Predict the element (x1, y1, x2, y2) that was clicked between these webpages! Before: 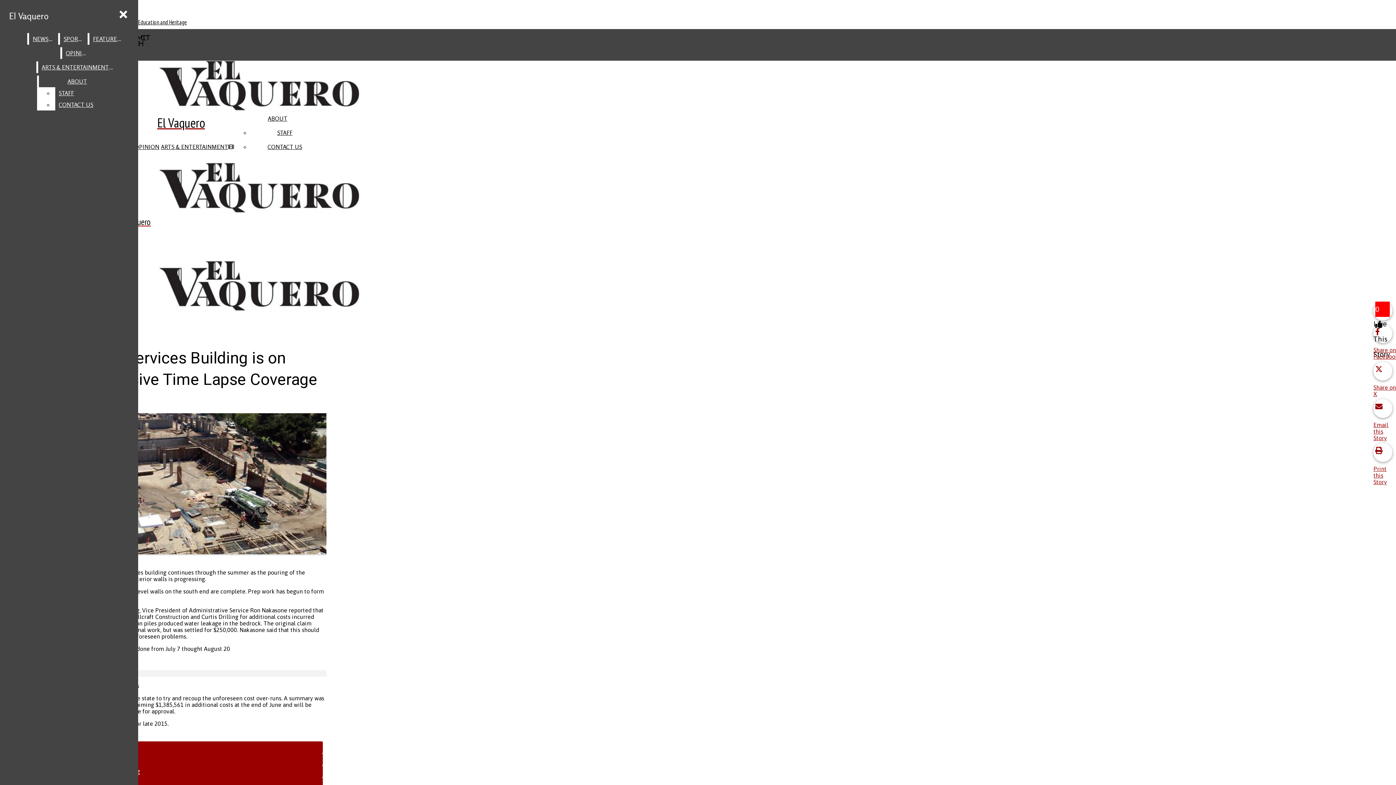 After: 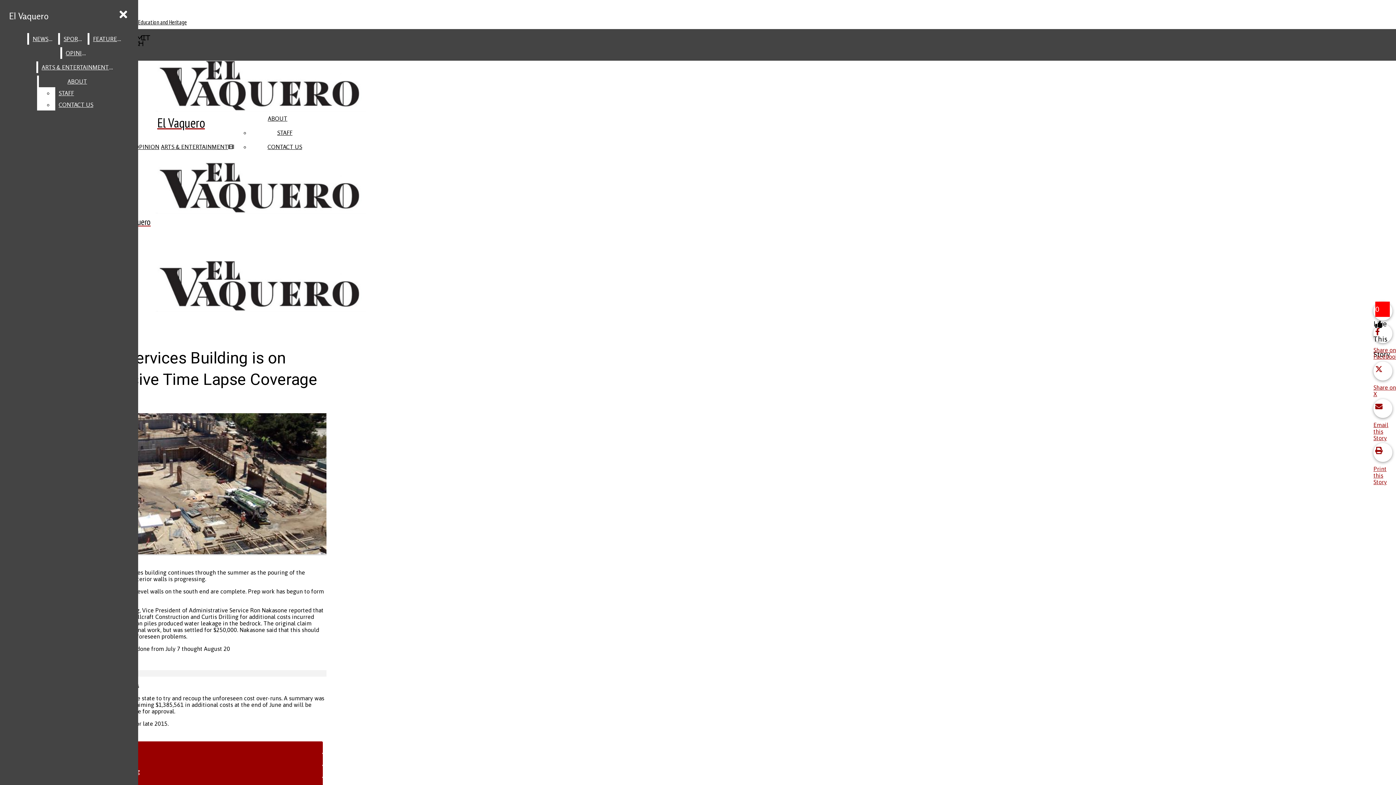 Action: label: Share on X bbox: (1373, 361, 1396, 397)